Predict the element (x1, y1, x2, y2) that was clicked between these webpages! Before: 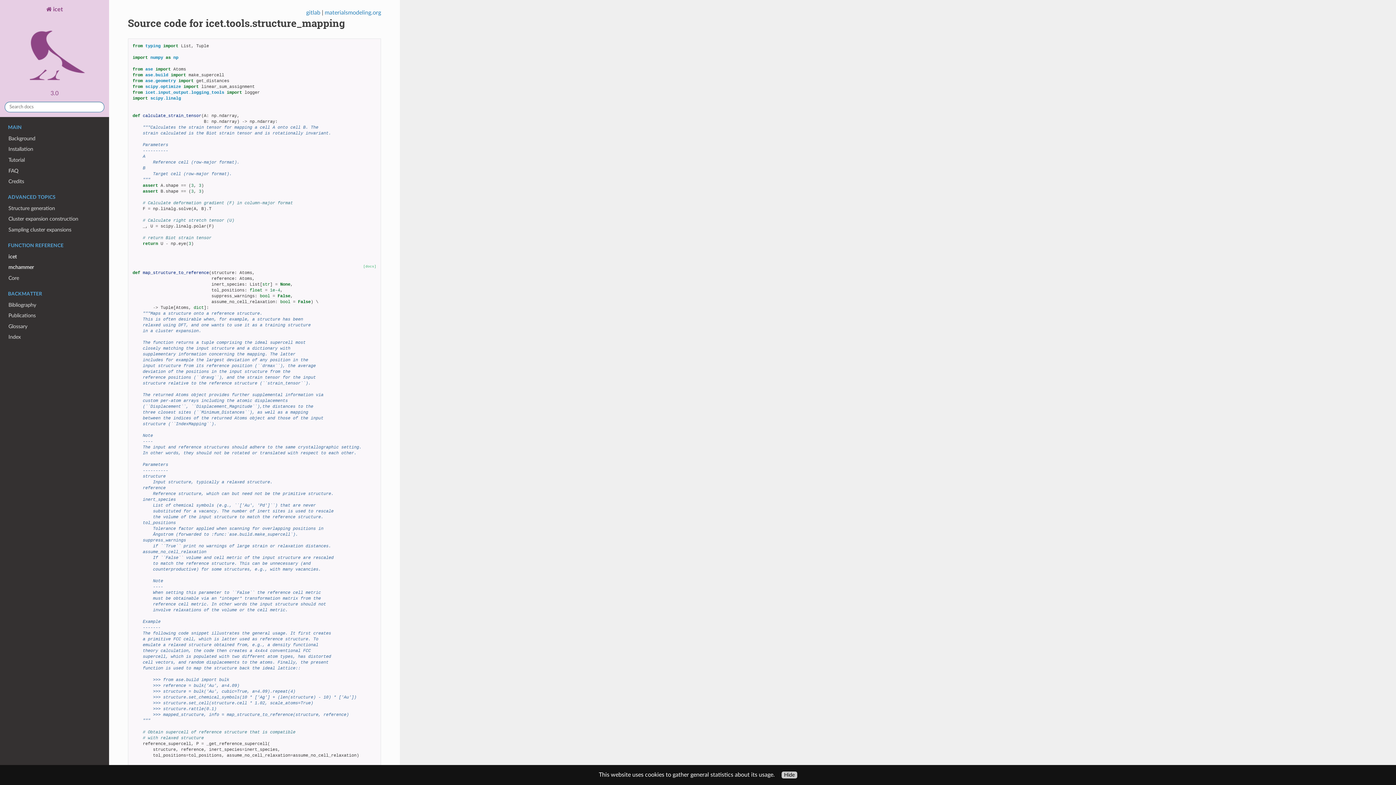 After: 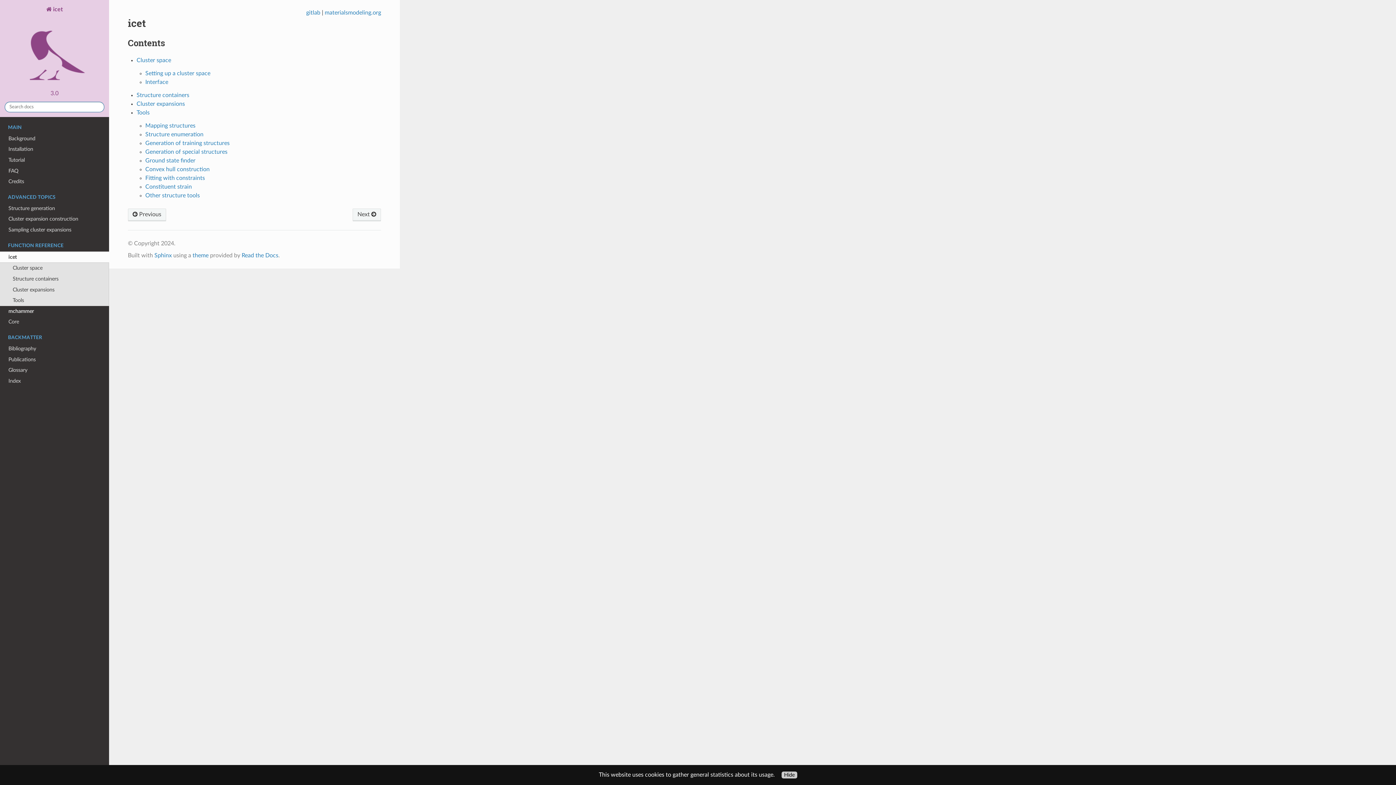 Action: bbox: (0, 251, 109, 262) label: icet